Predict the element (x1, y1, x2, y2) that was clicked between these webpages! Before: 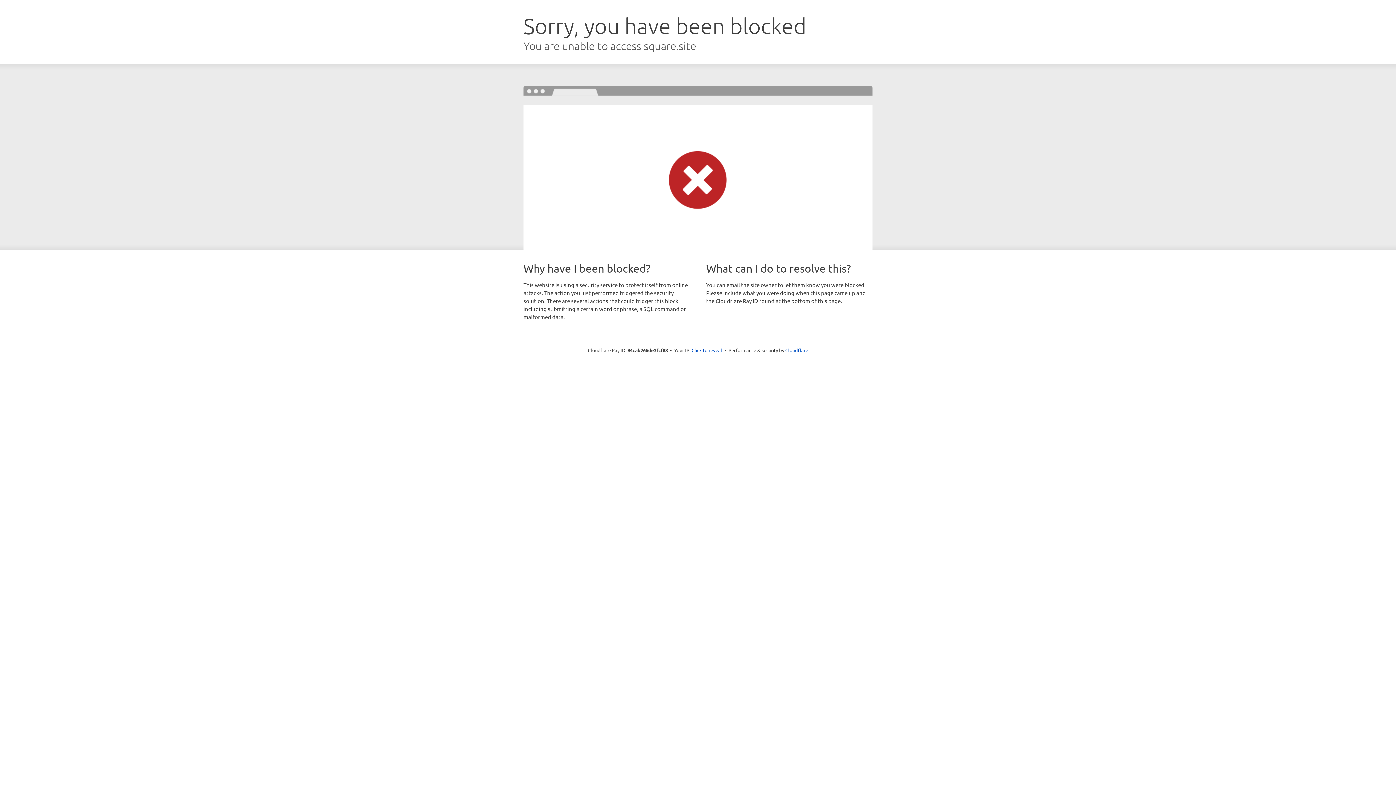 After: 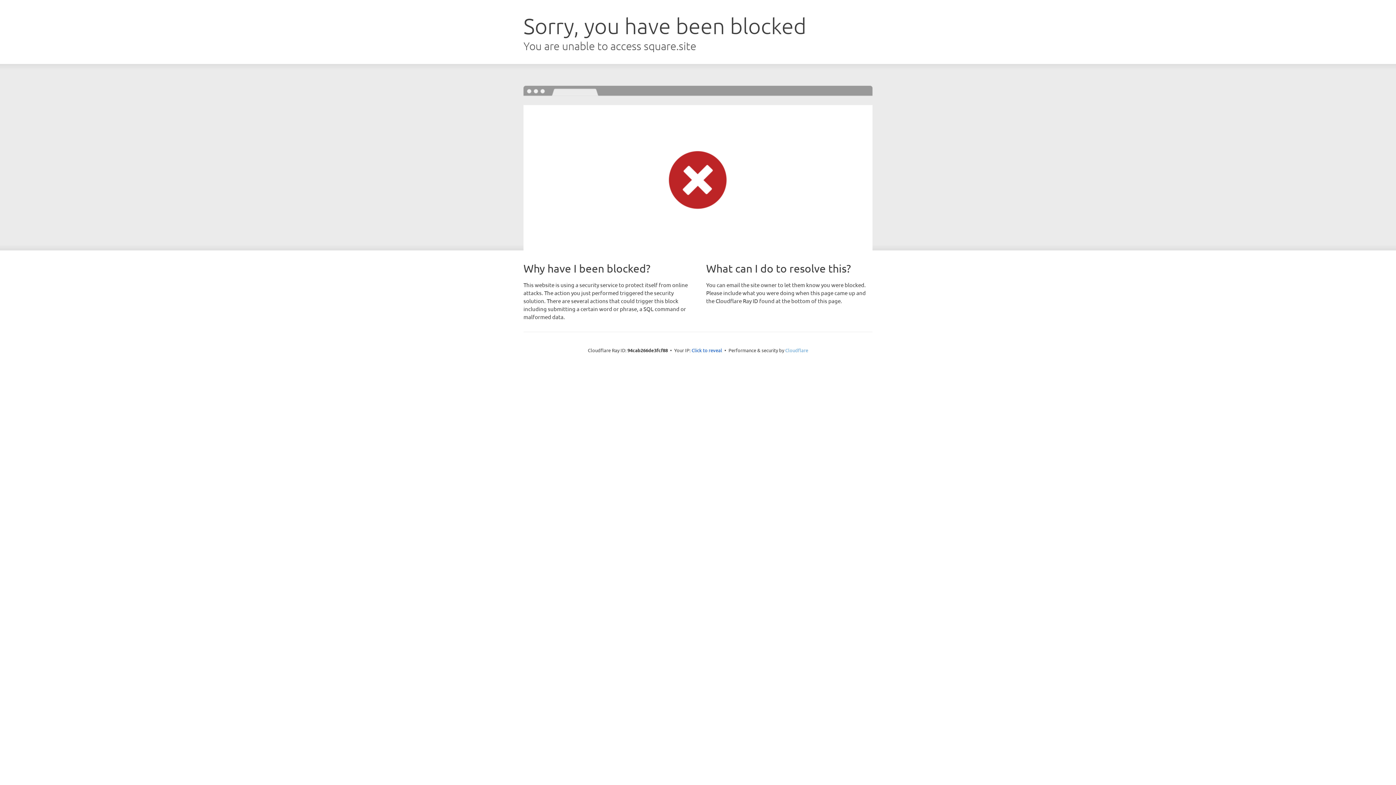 Action: label: Cloudflare bbox: (785, 347, 808, 353)